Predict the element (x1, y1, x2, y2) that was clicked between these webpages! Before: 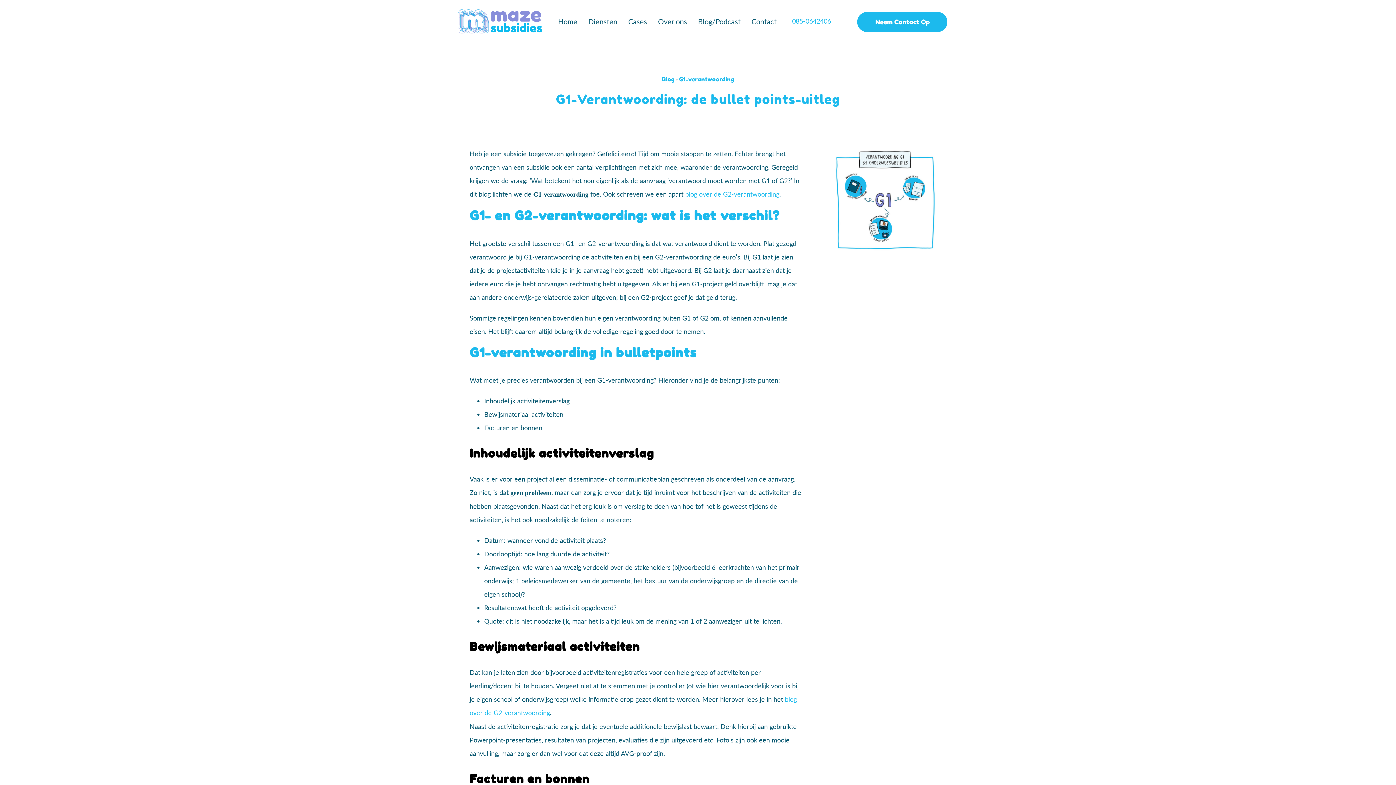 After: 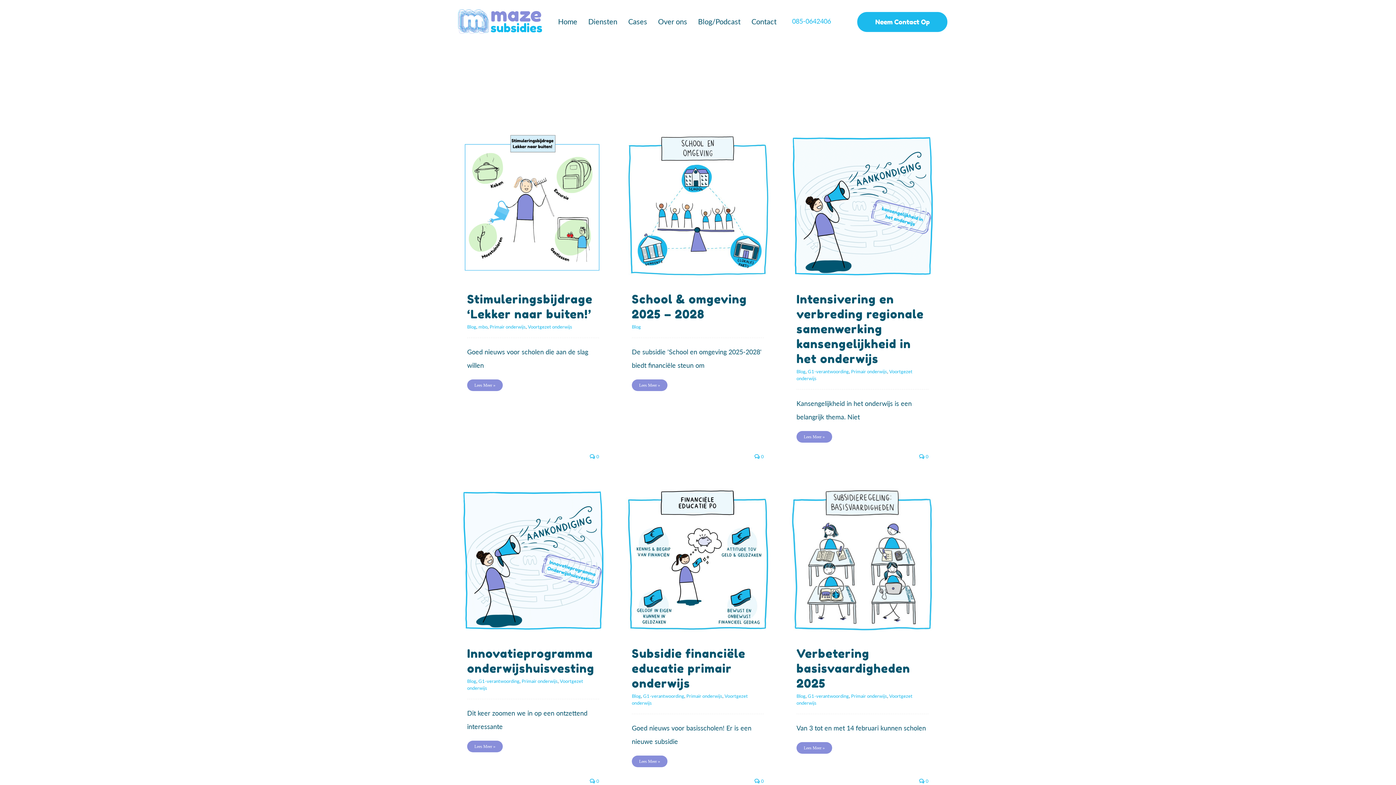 Action: label: Blog bbox: (662, 75, 674, 82)